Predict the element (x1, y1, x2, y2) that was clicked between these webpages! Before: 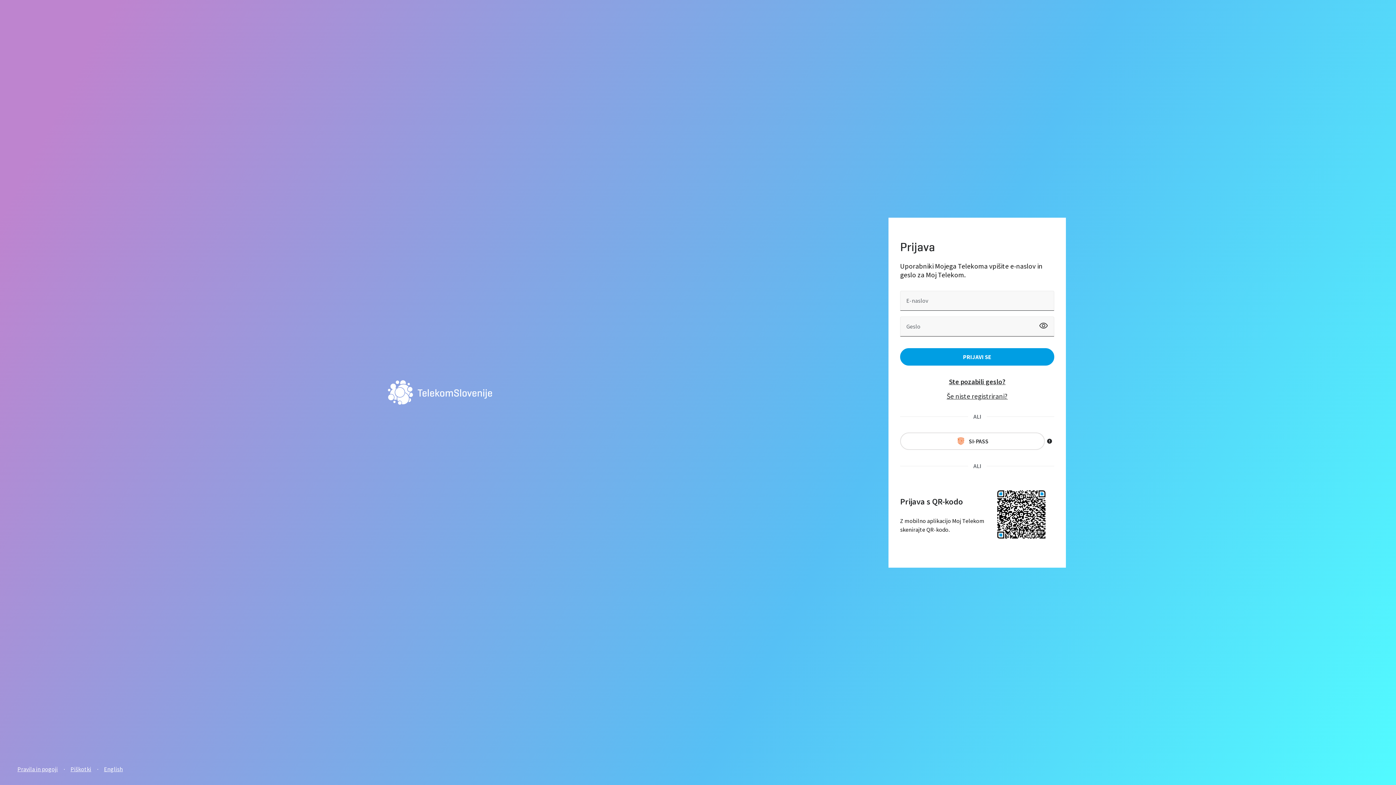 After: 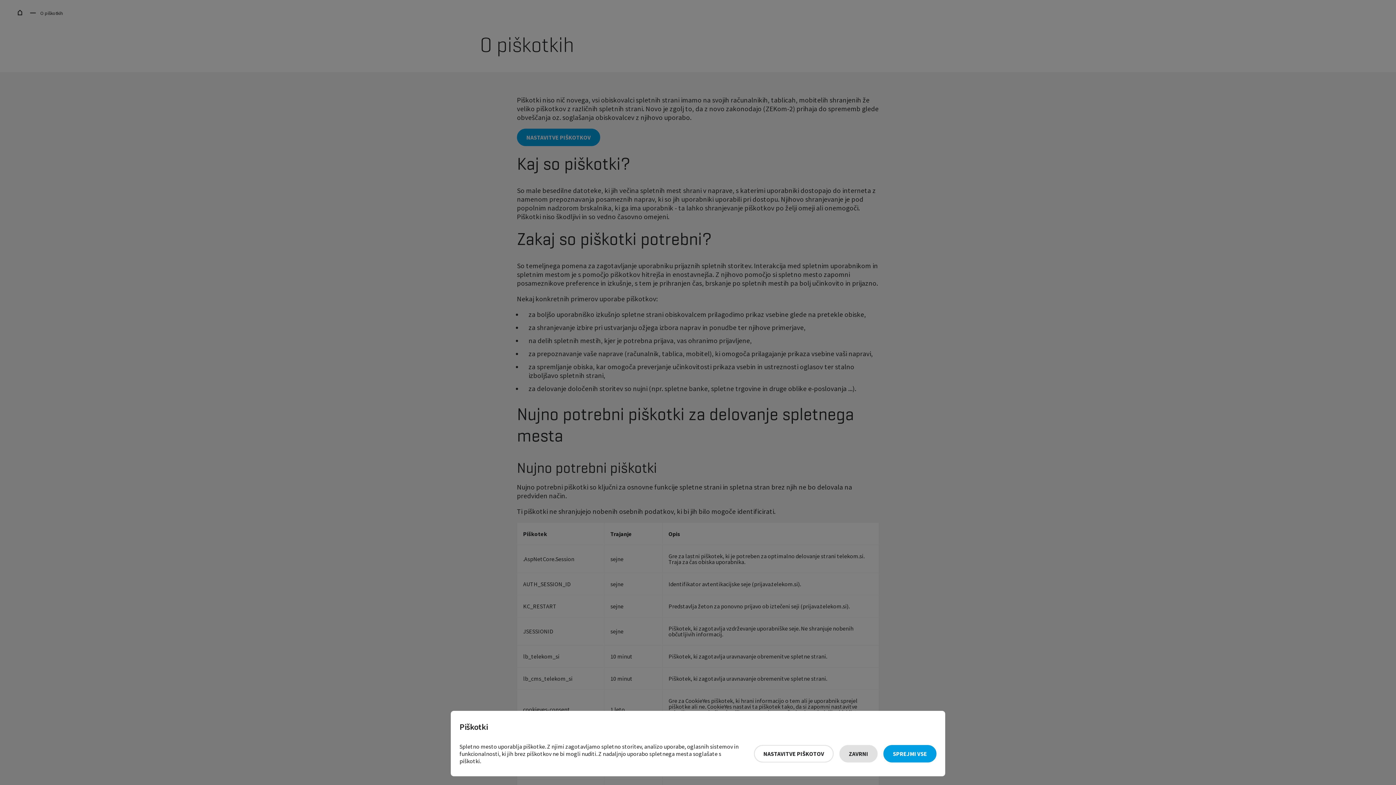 Action: bbox: (70, 765, 91, 773) label: Piškotki